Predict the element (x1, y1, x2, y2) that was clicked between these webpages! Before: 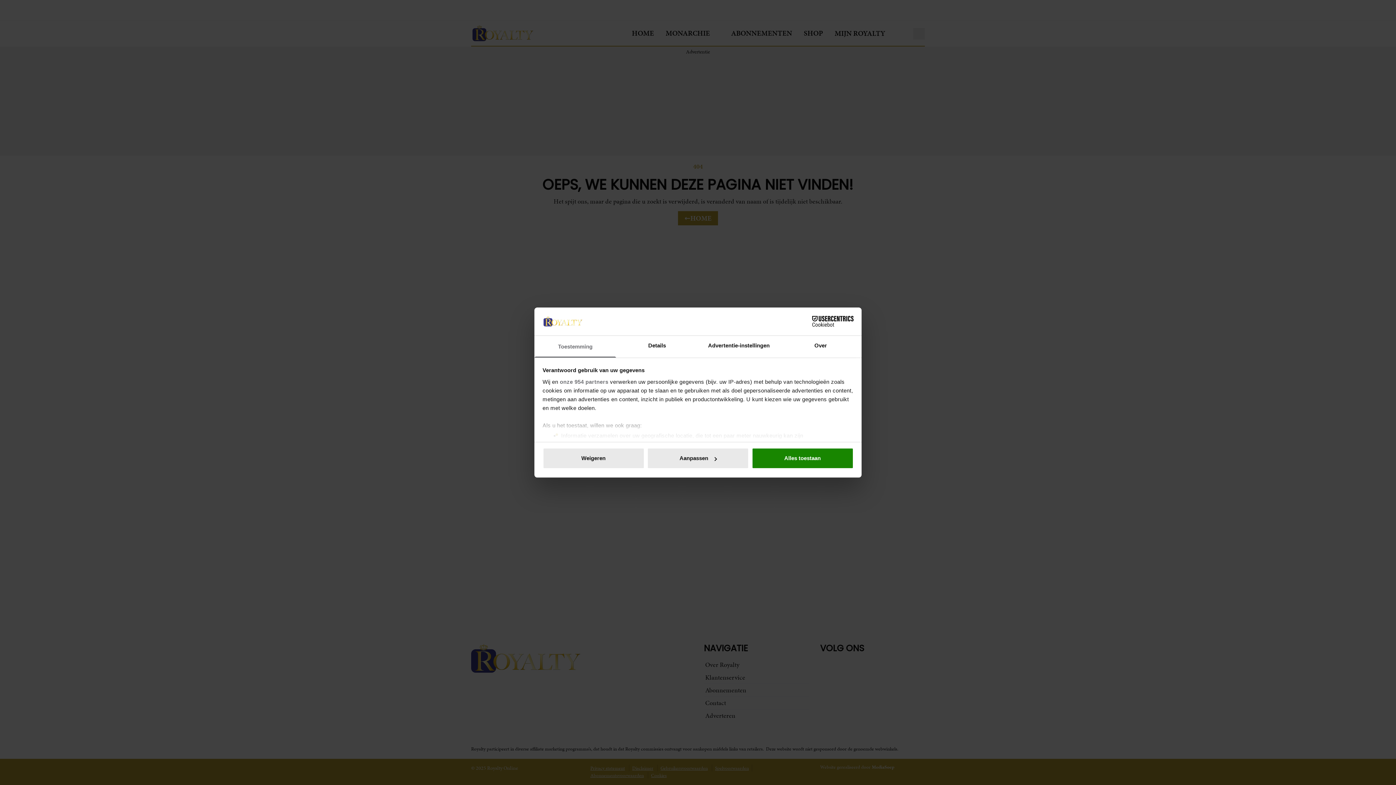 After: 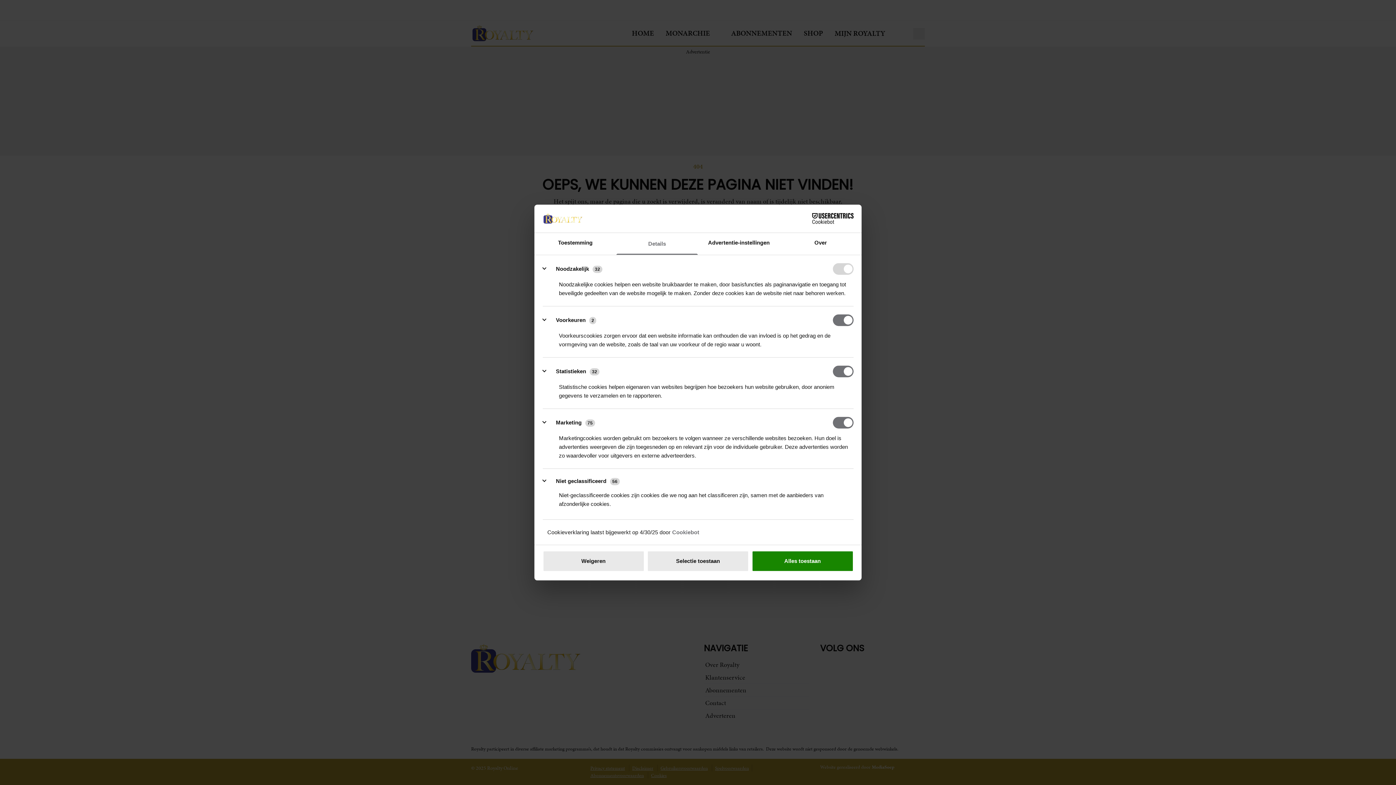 Action: bbox: (616, 335, 698, 357) label: Details